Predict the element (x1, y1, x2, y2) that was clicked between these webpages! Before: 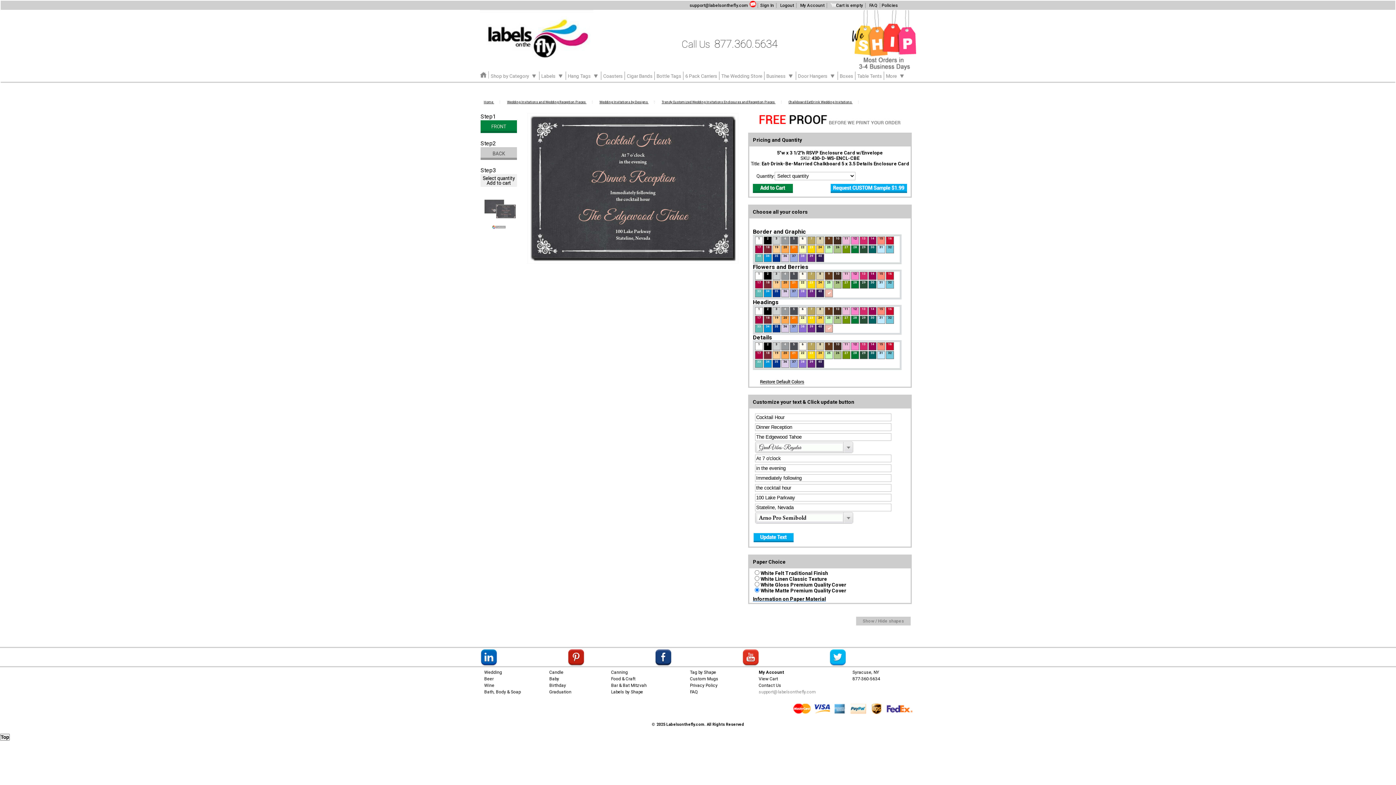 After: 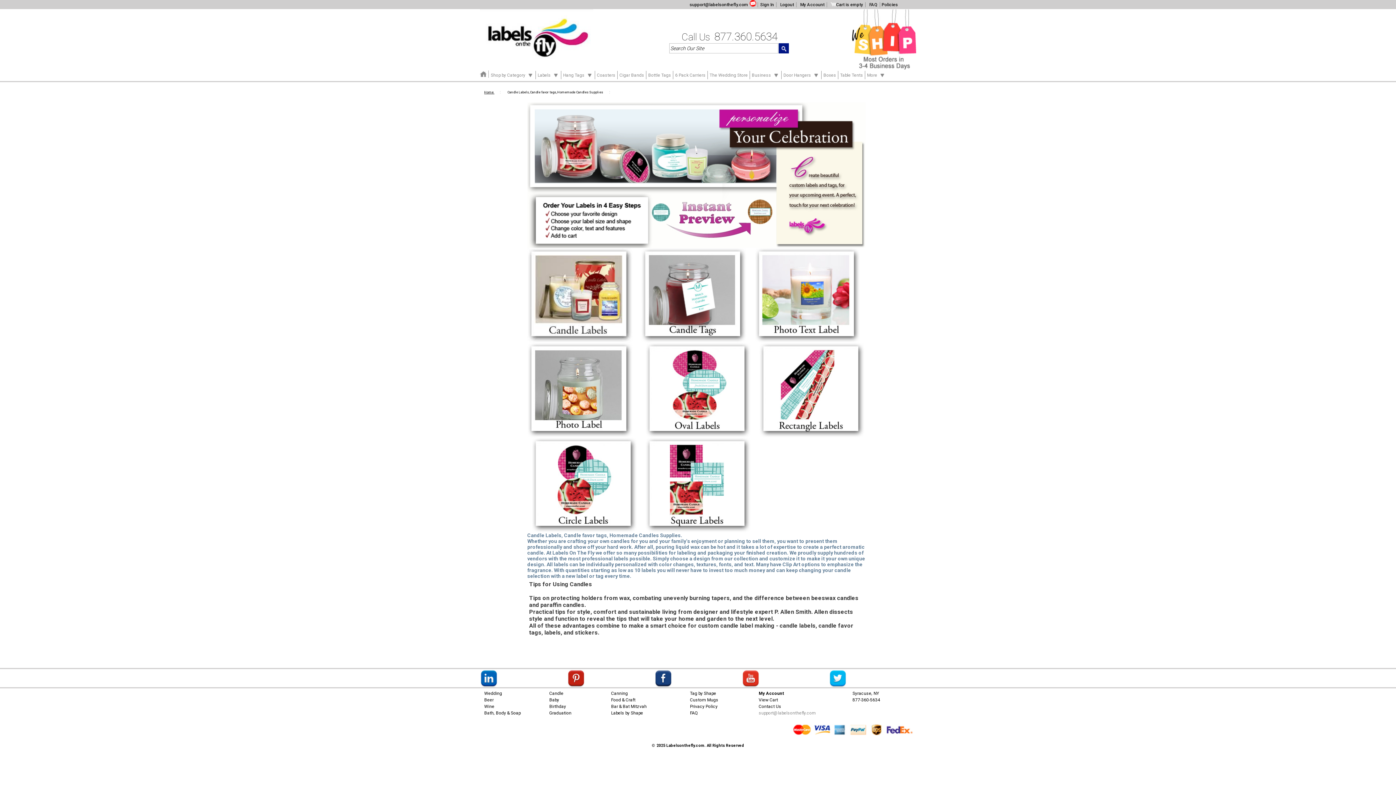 Action: label: Candle bbox: (549, 670, 563, 675)